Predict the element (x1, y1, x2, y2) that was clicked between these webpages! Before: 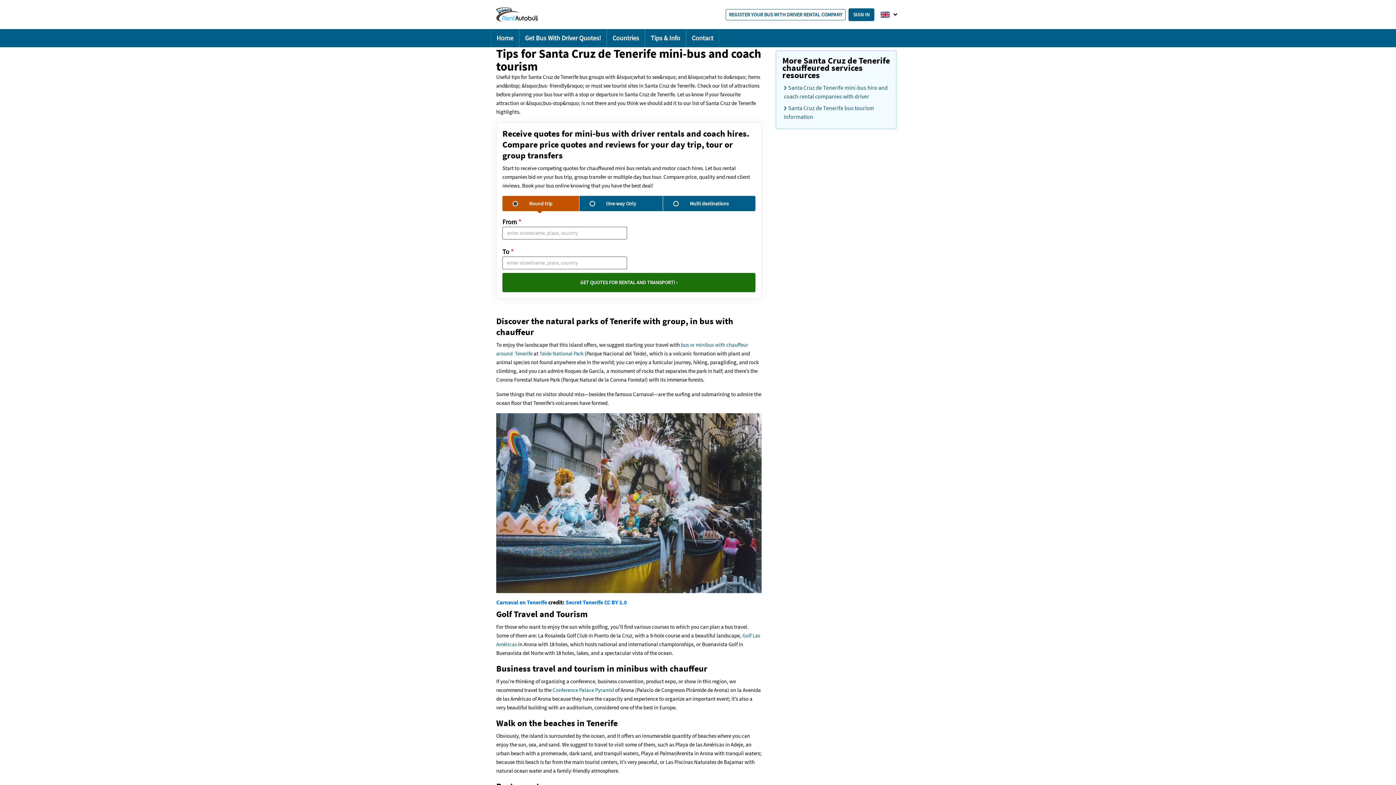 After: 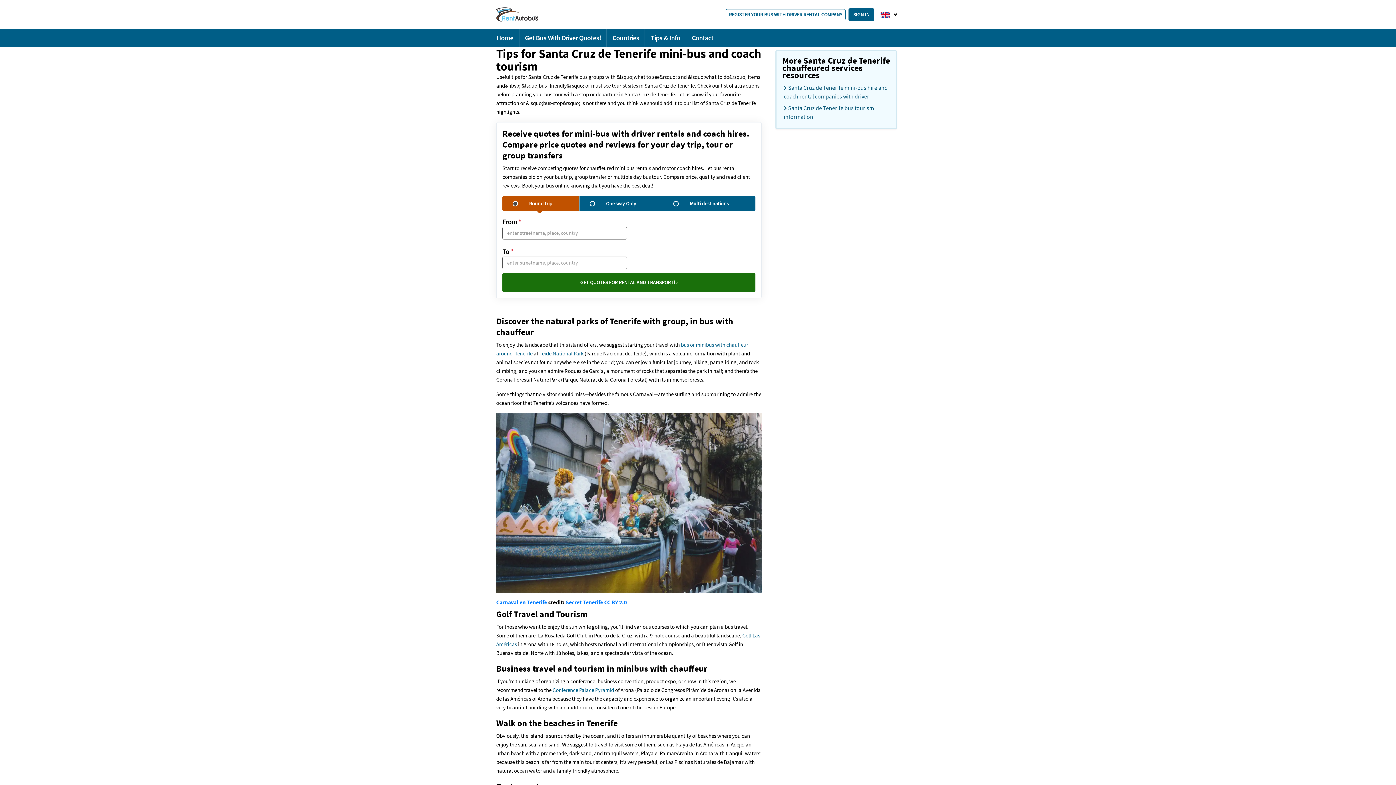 Action: label: Round trip bbox: (502, 196, 579, 211)